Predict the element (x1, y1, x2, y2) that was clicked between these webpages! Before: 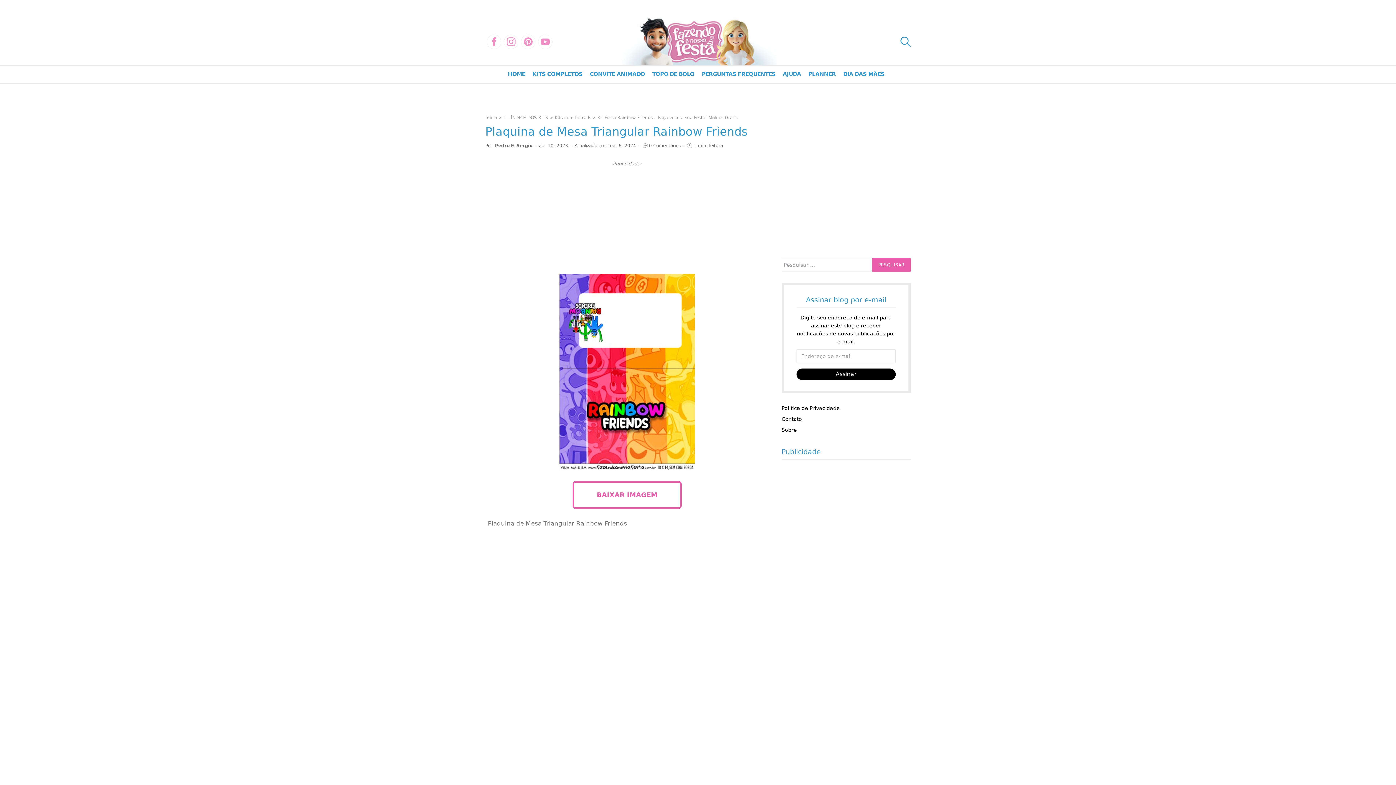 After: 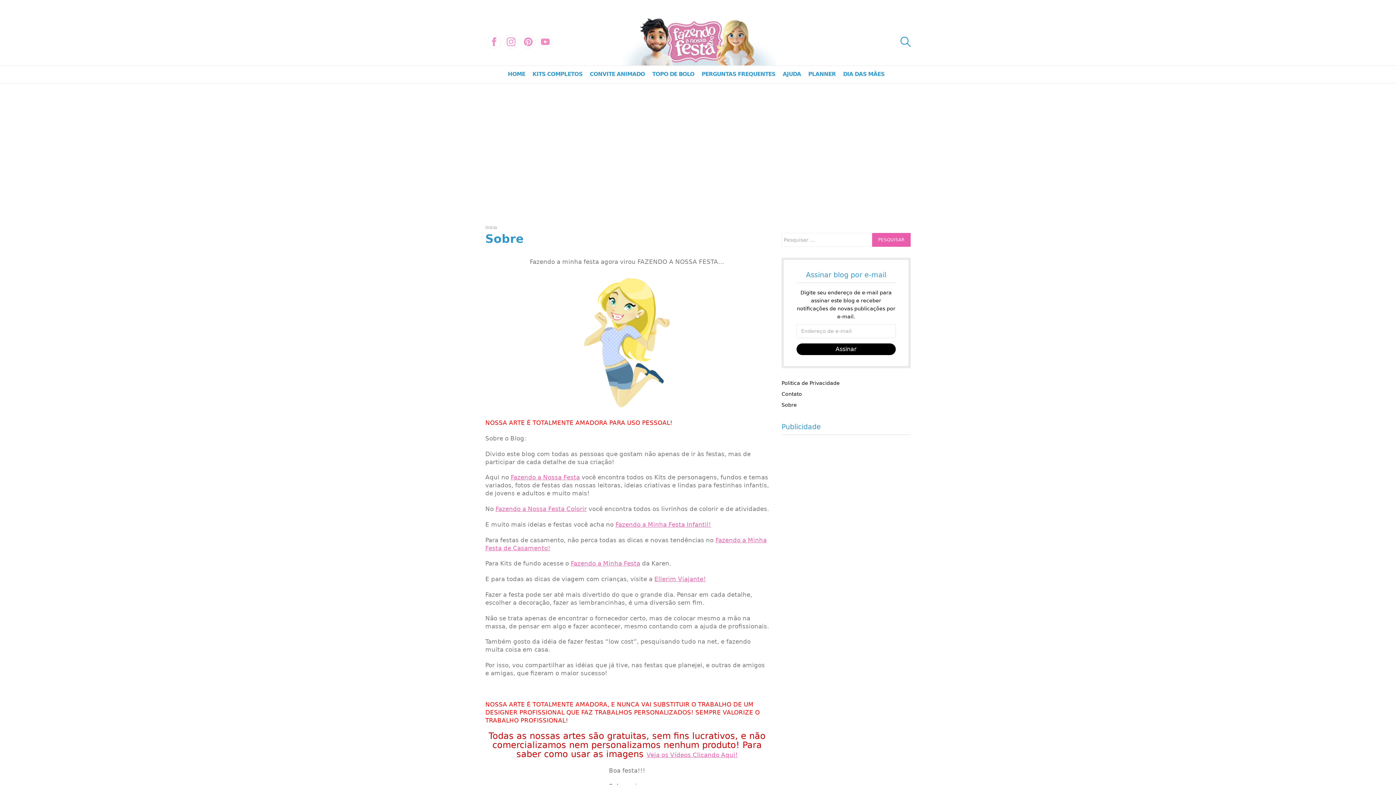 Action: label: Sobre bbox: (781, 427, 797, 433)